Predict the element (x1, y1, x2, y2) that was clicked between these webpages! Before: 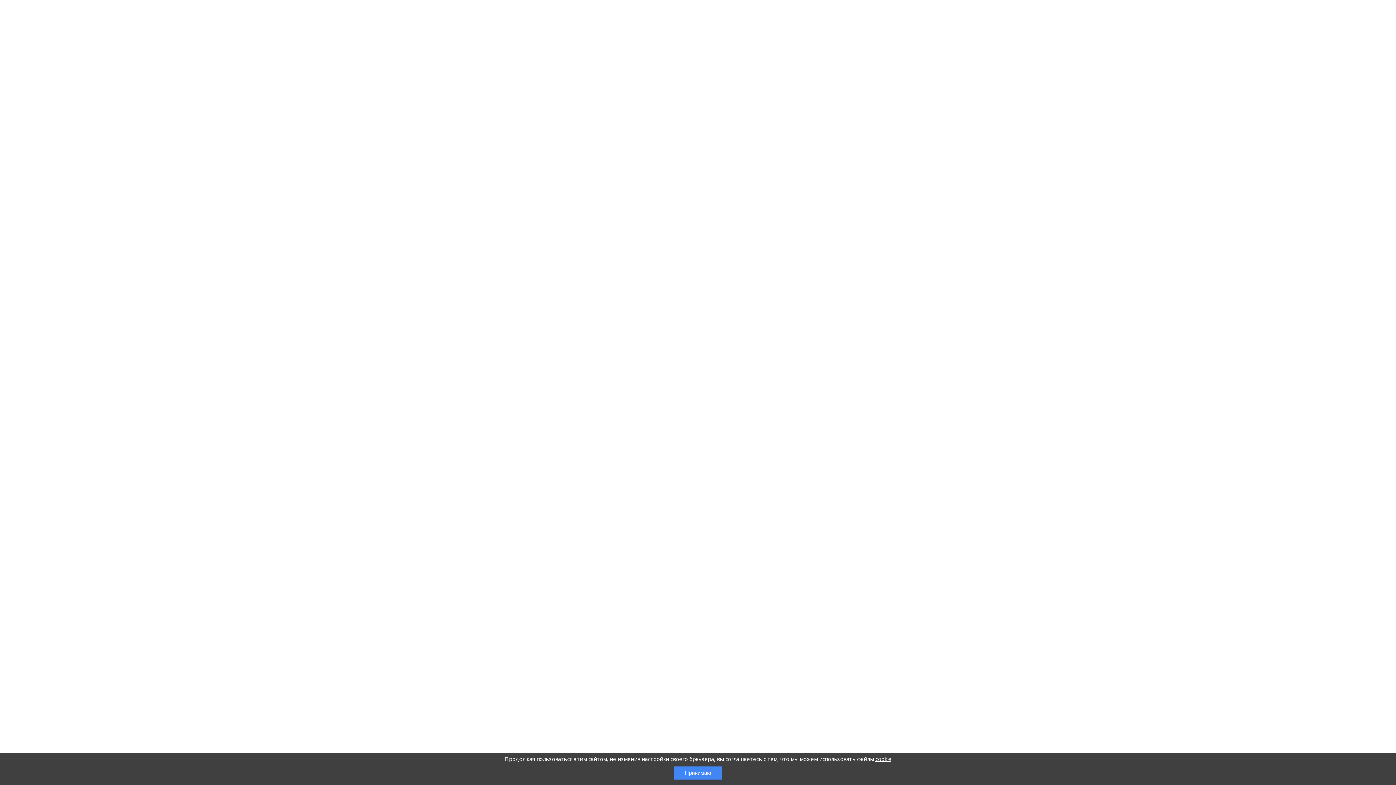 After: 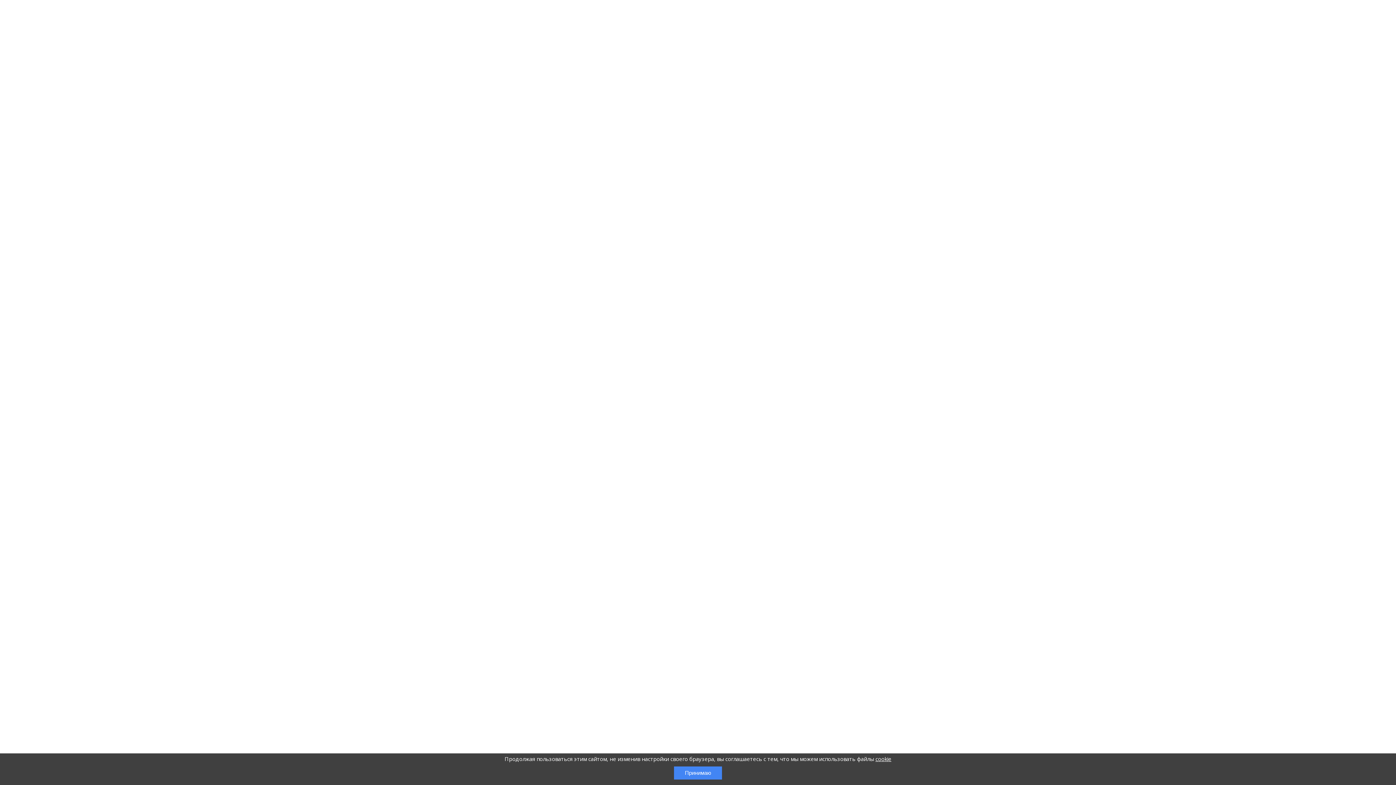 Action: bbox: (875, 755, 891, 762) label: cookie